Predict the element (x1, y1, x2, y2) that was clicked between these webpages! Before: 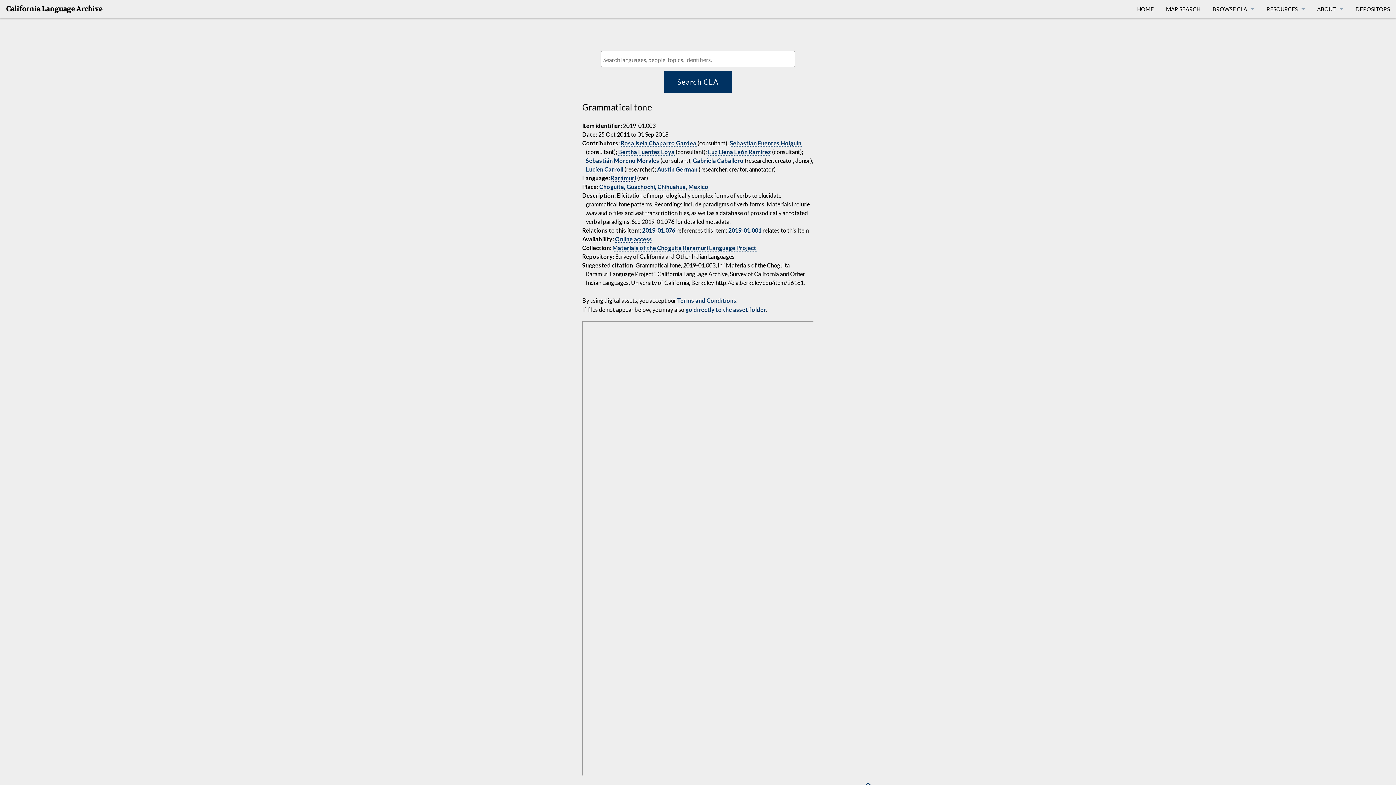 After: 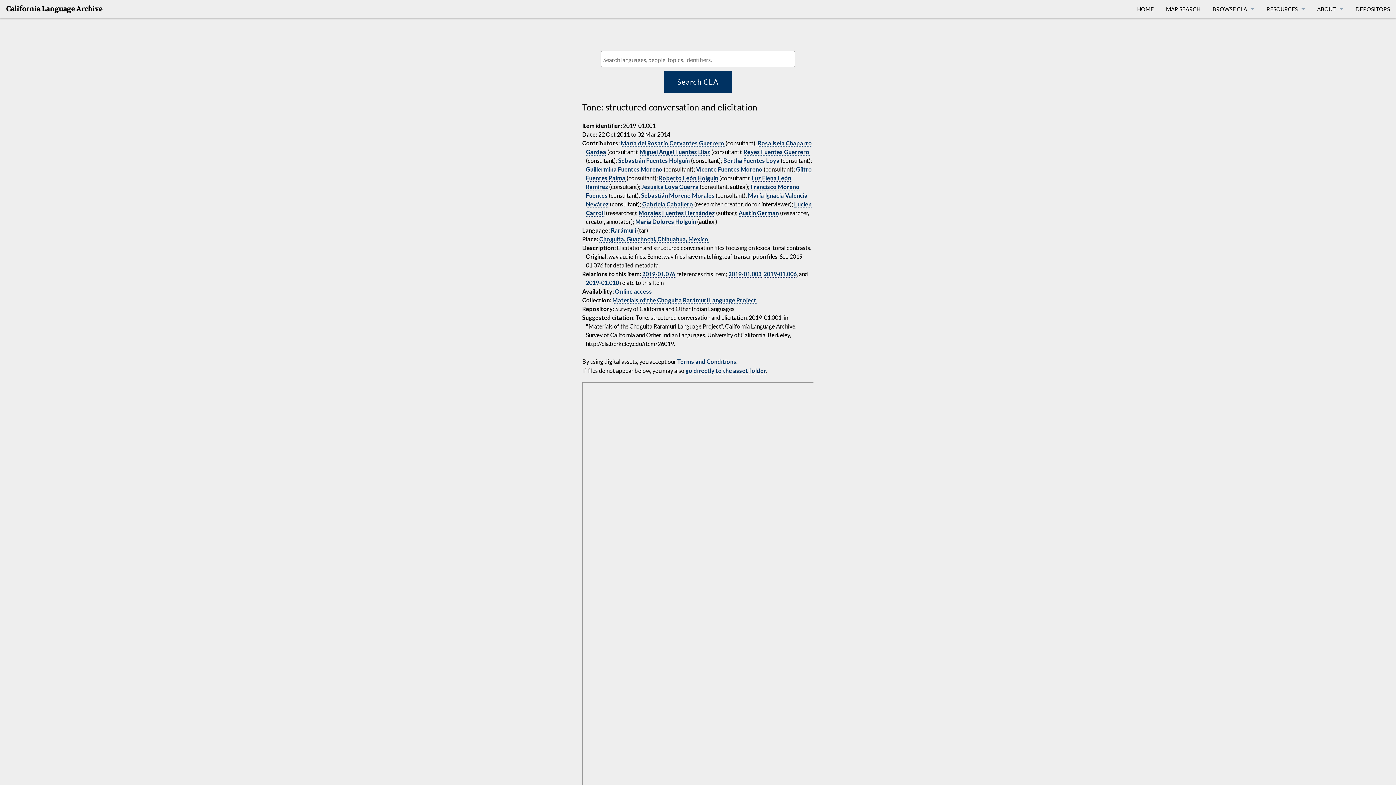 Action: bbox: (728, 226, 761, 234) label: 2019-01.001